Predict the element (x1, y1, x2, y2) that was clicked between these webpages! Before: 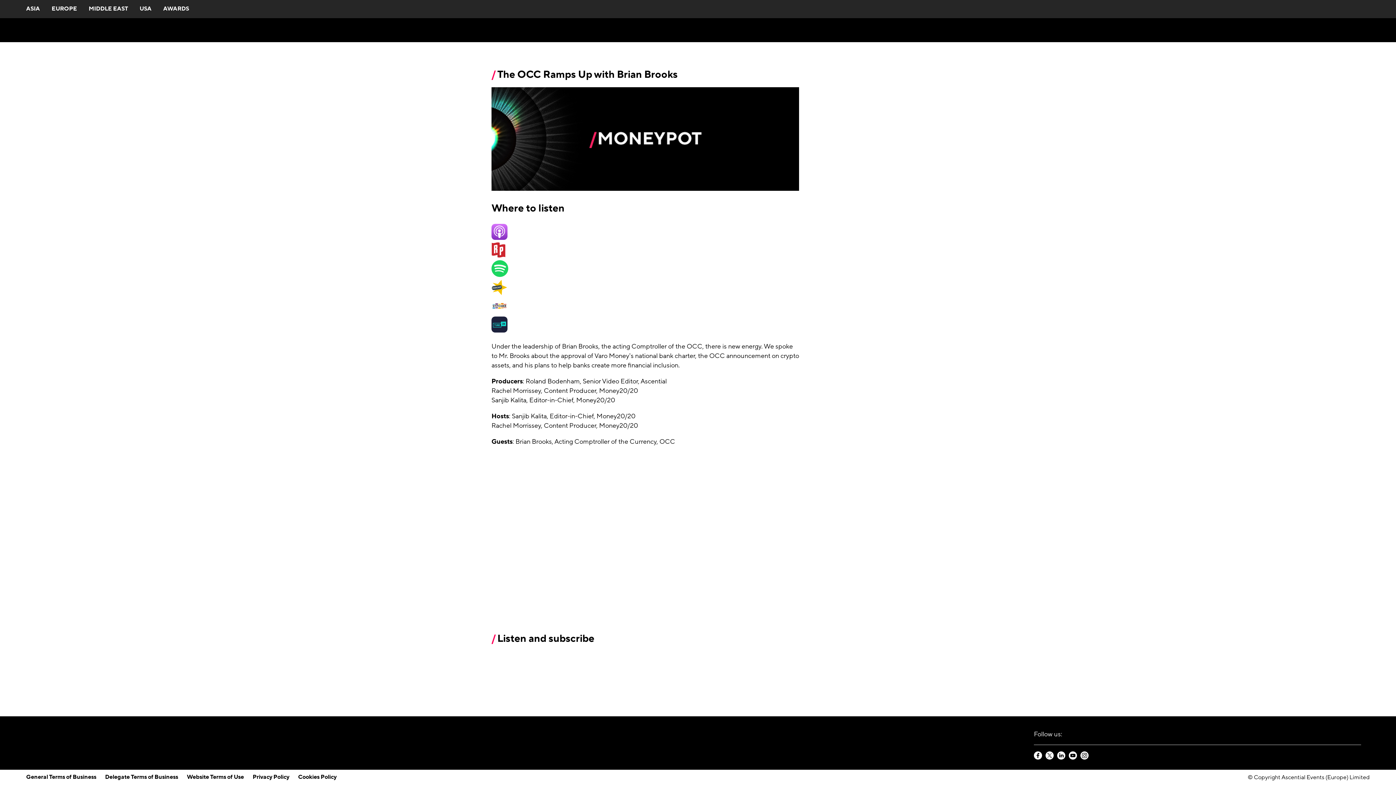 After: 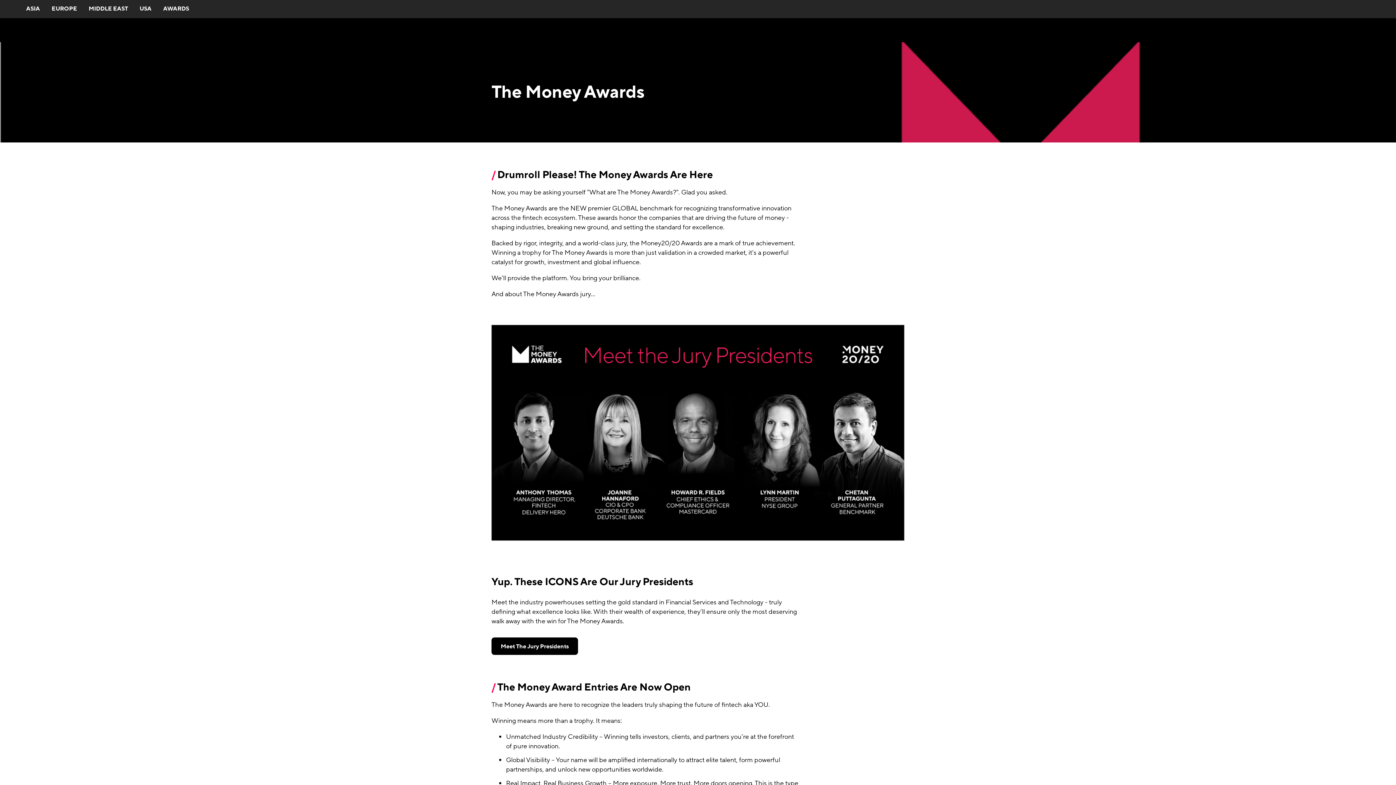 Action: label: AWARDS bbox: (163, 4, 189, 13)